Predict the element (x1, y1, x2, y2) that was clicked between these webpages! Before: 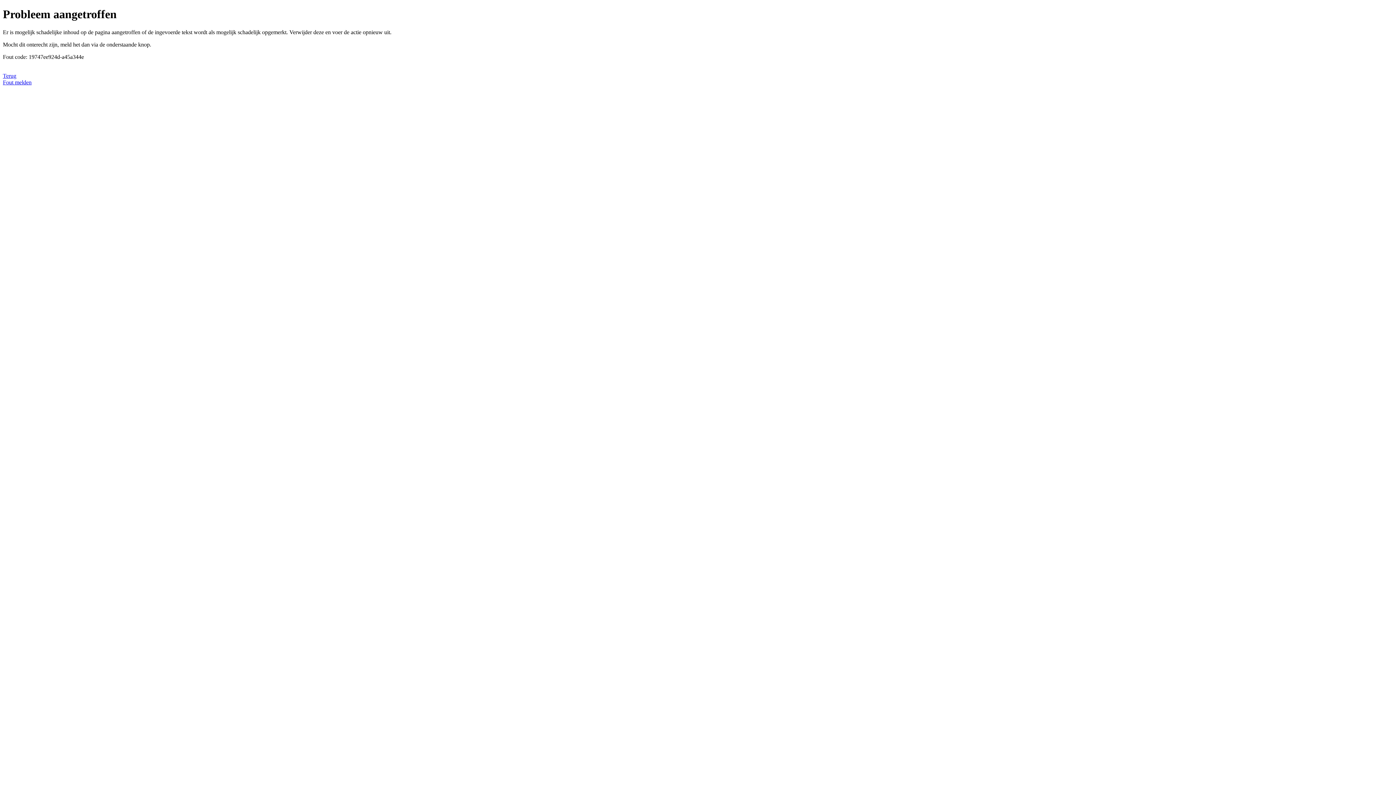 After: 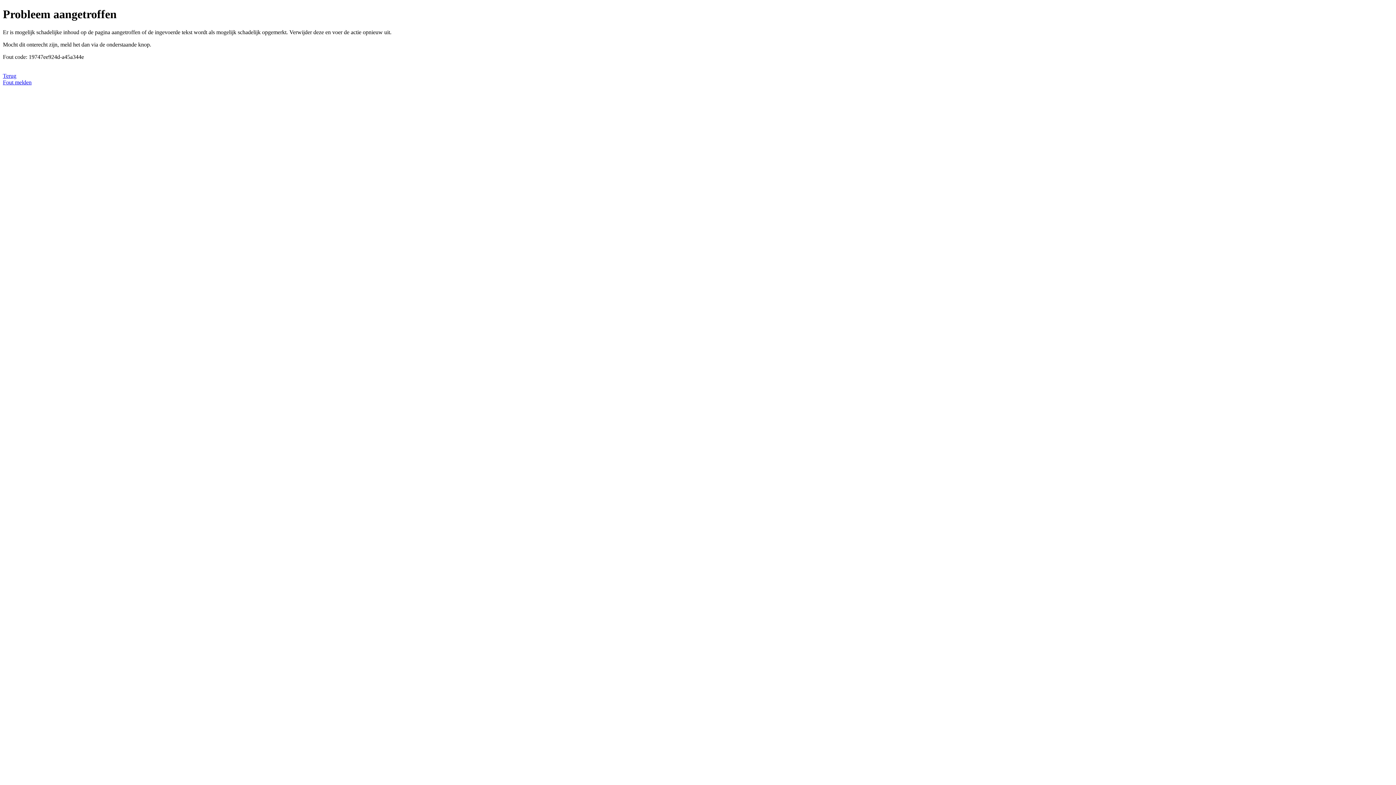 Action: label: Fout melden bbox: (2, 79, 31, 85)